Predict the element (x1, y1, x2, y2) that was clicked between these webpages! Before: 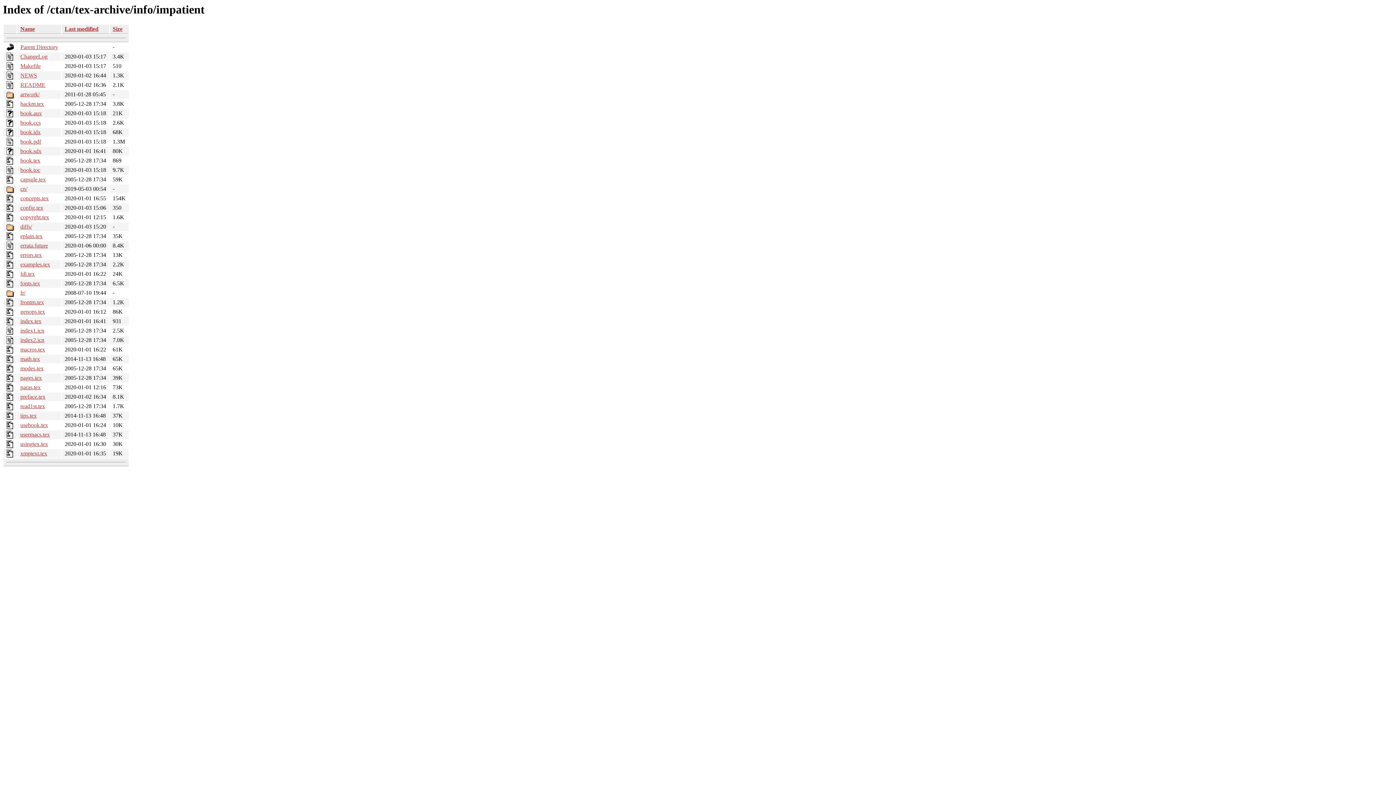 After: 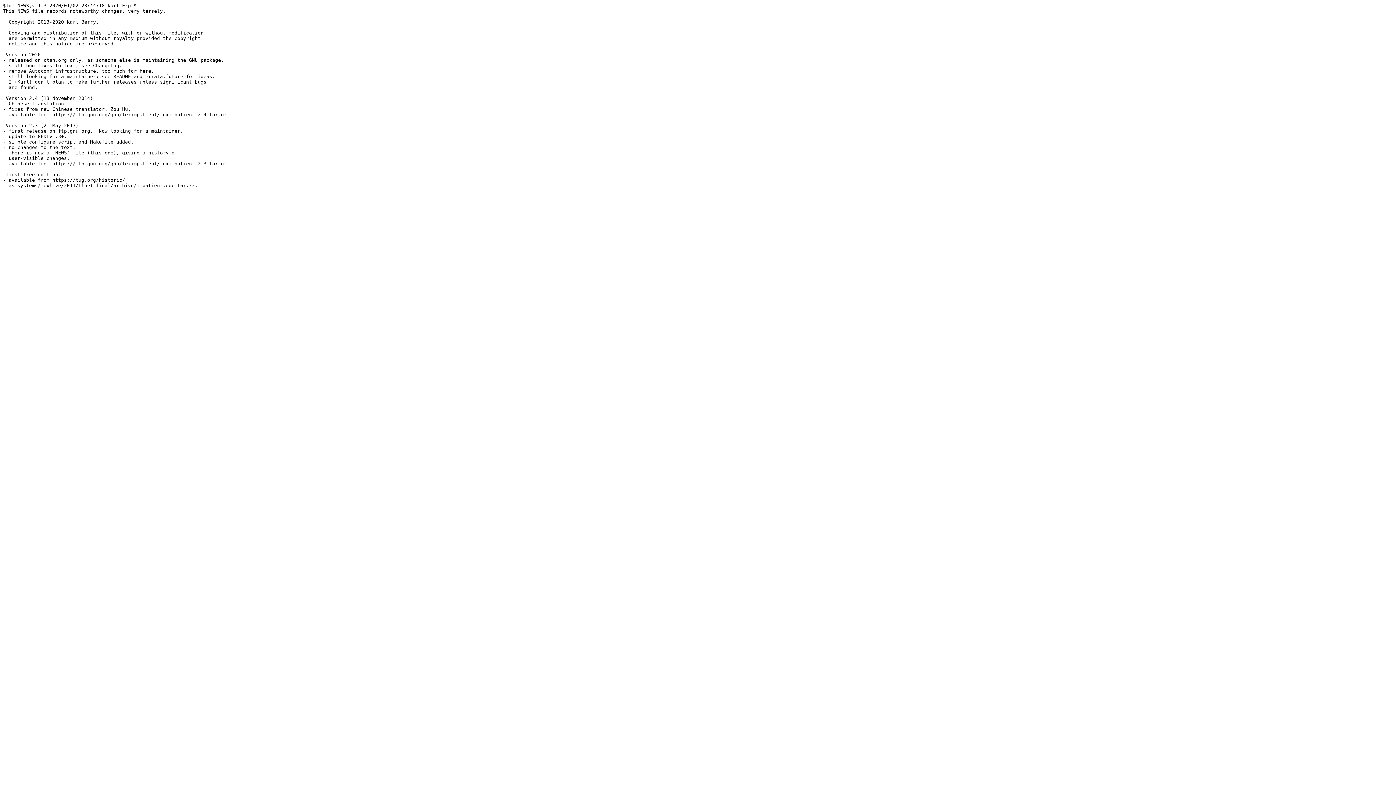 Action: label: NEWS bbox: (20, 72, 37, 78)